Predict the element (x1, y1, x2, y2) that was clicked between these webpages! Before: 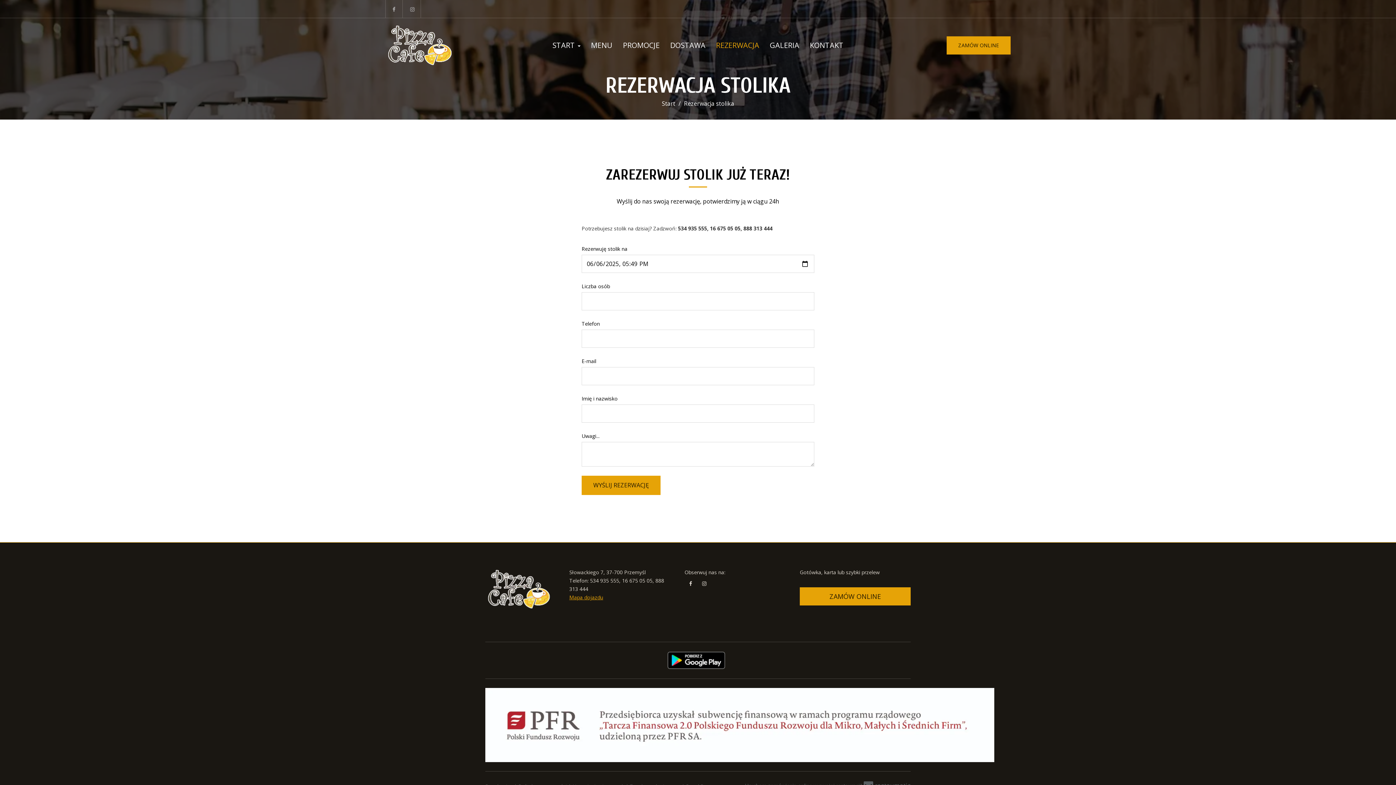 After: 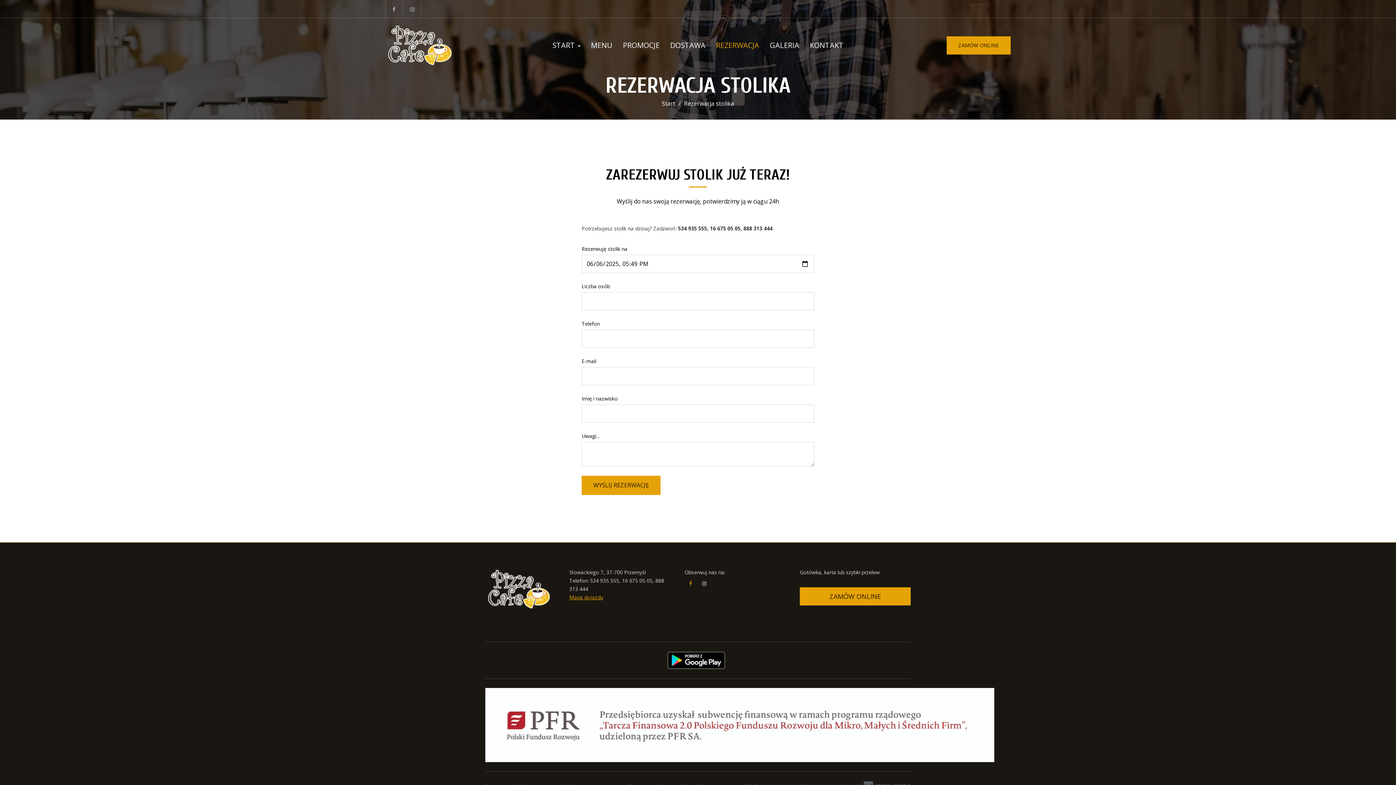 Action: bbox: (684, 576, 696, 590)